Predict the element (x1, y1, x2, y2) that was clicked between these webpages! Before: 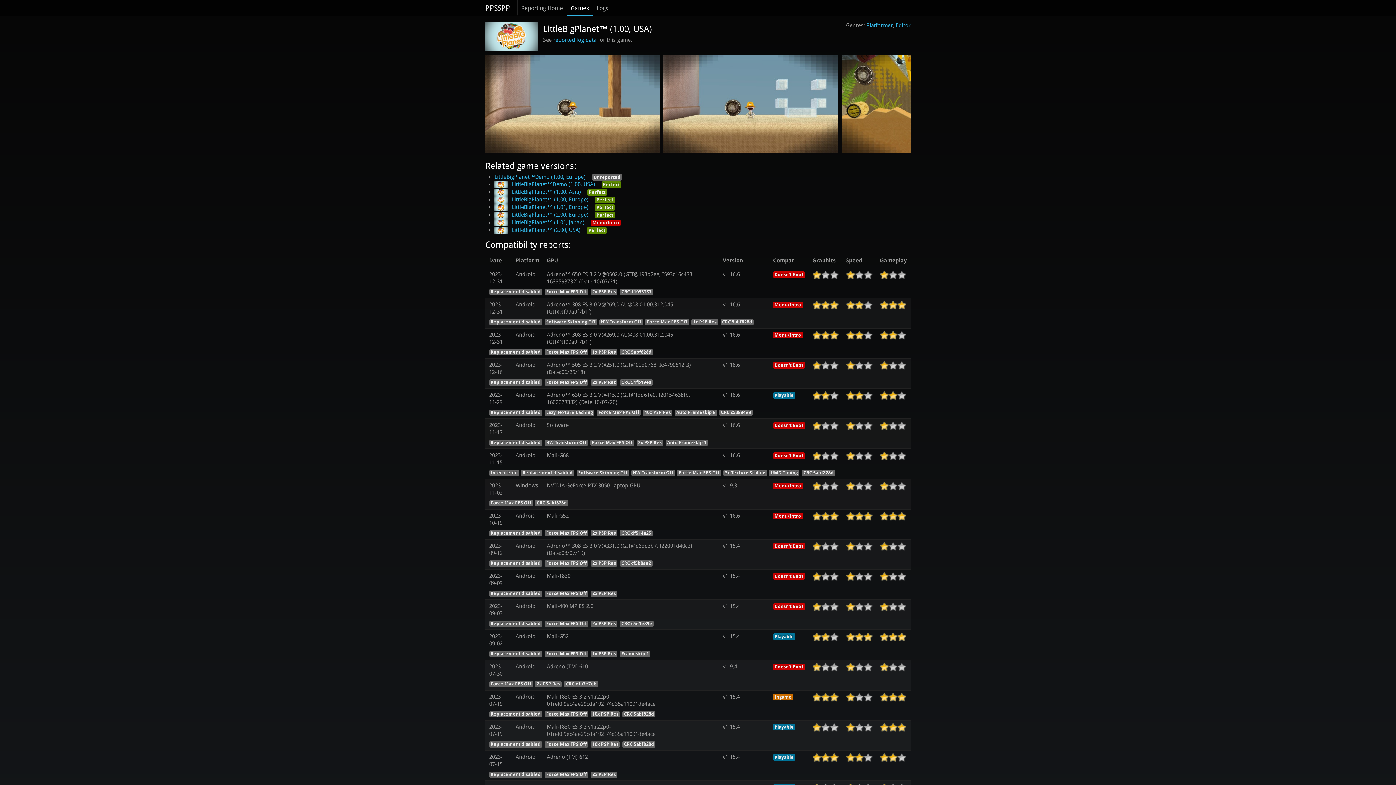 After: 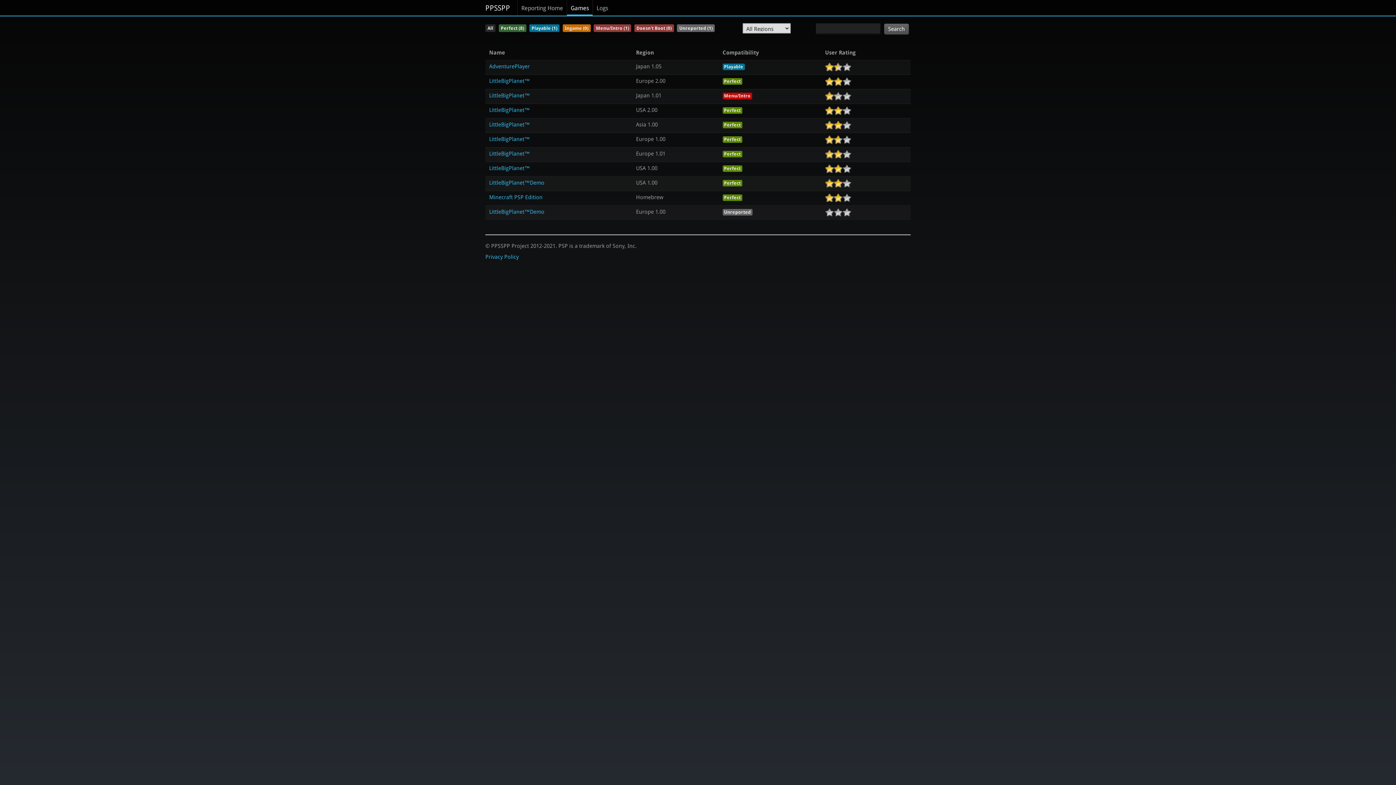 Action: bbox: (896, 22, 910, 28) label: Editor